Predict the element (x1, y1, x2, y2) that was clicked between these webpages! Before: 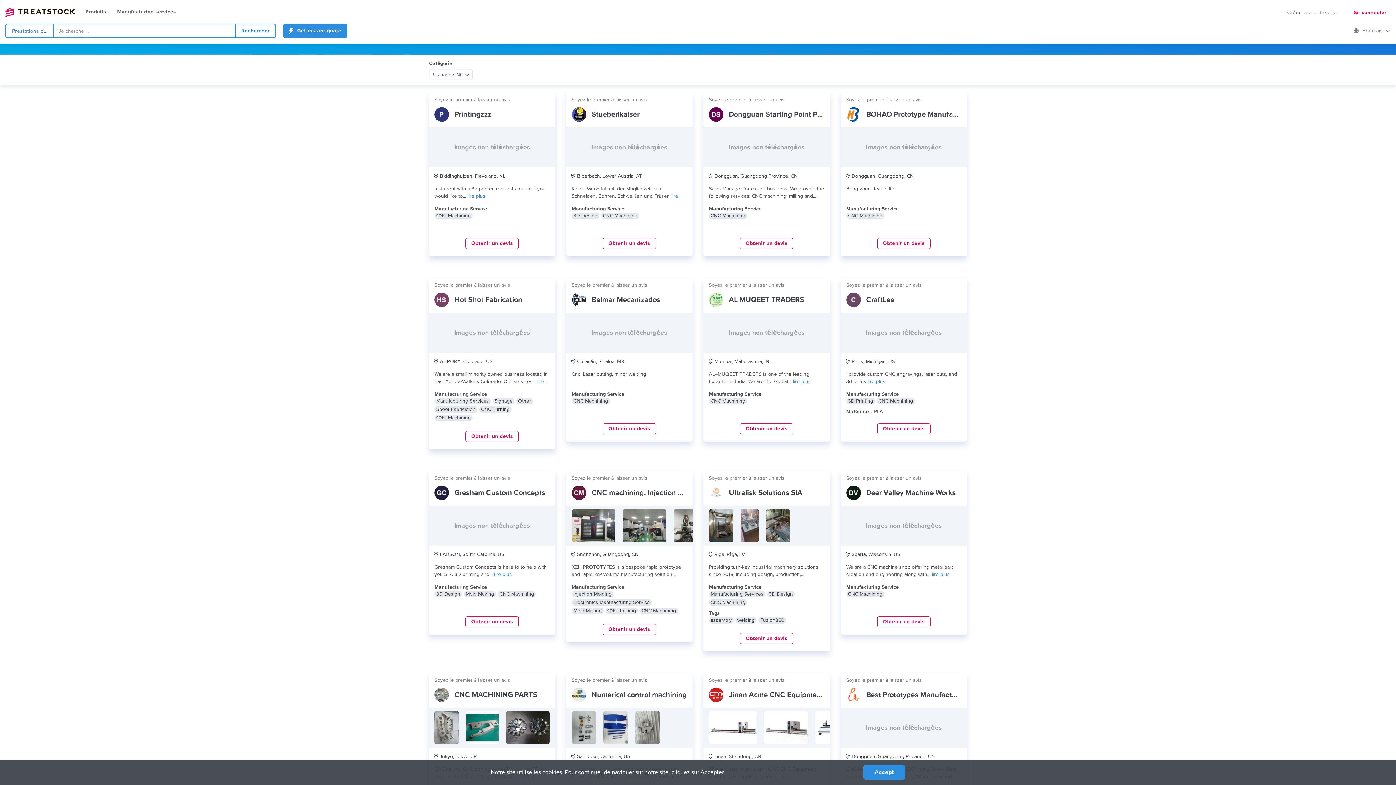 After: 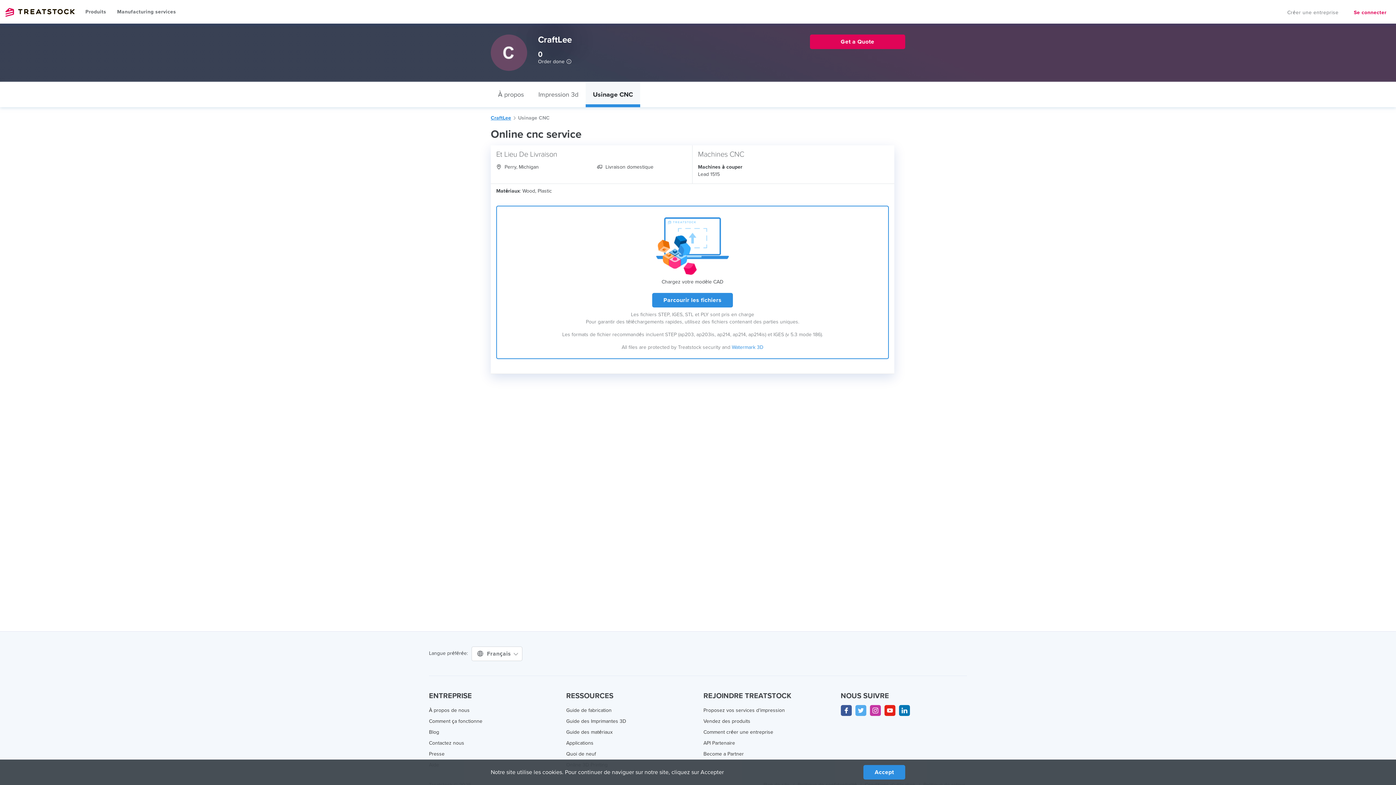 Action: label: Obtenir un devis bbox: (877, 423, 930, 434)